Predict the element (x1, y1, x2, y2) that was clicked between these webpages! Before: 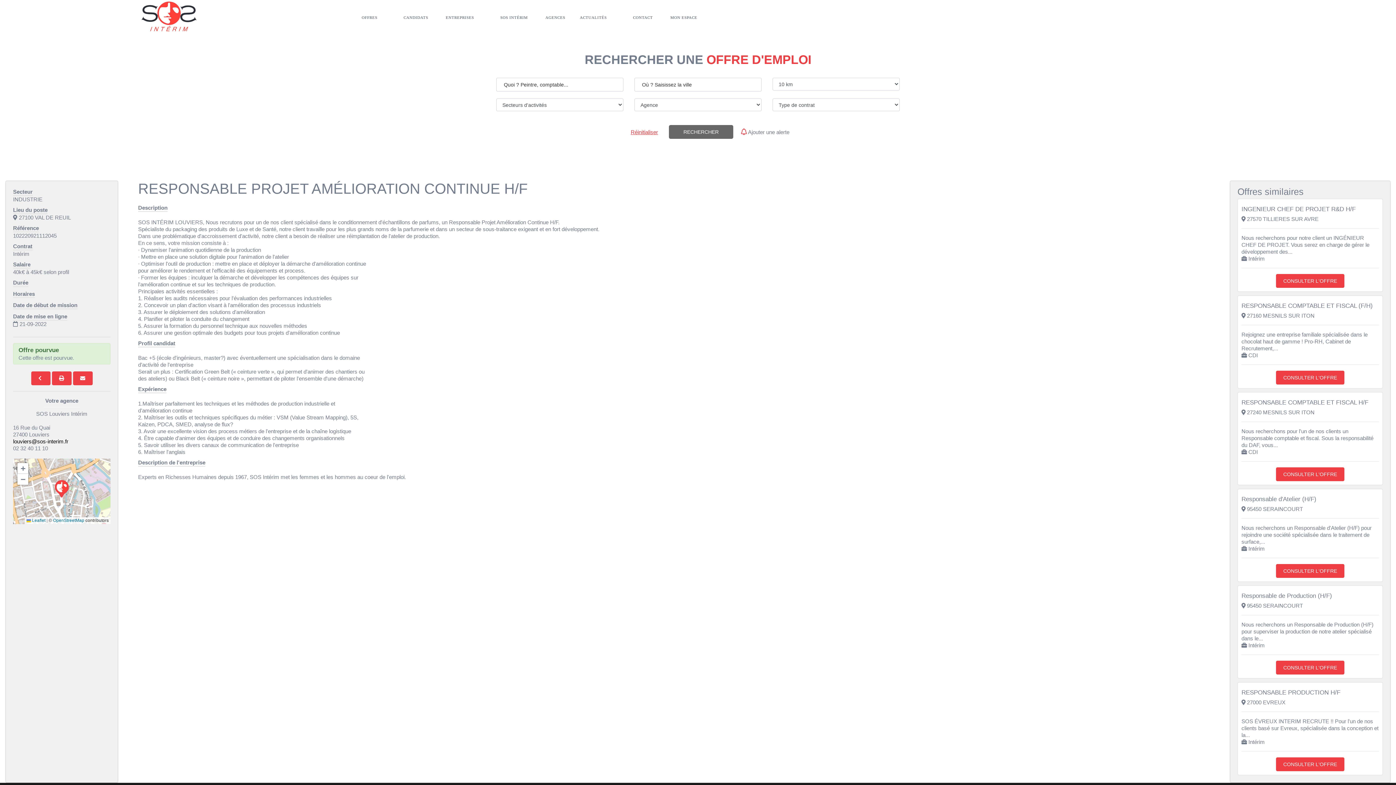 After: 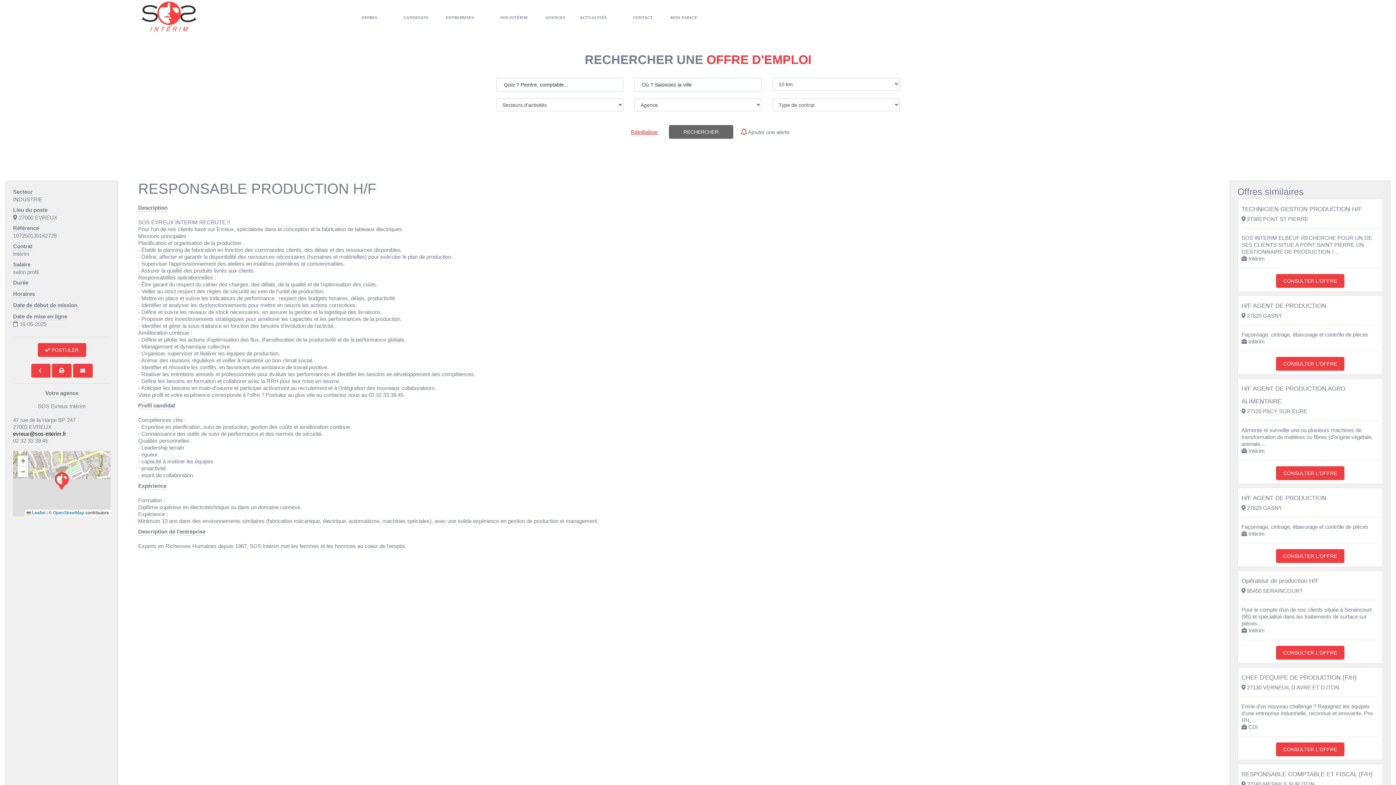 Action: bbox: (1276, 757, 1344, 771) label: CONSULTER L'OFFRE